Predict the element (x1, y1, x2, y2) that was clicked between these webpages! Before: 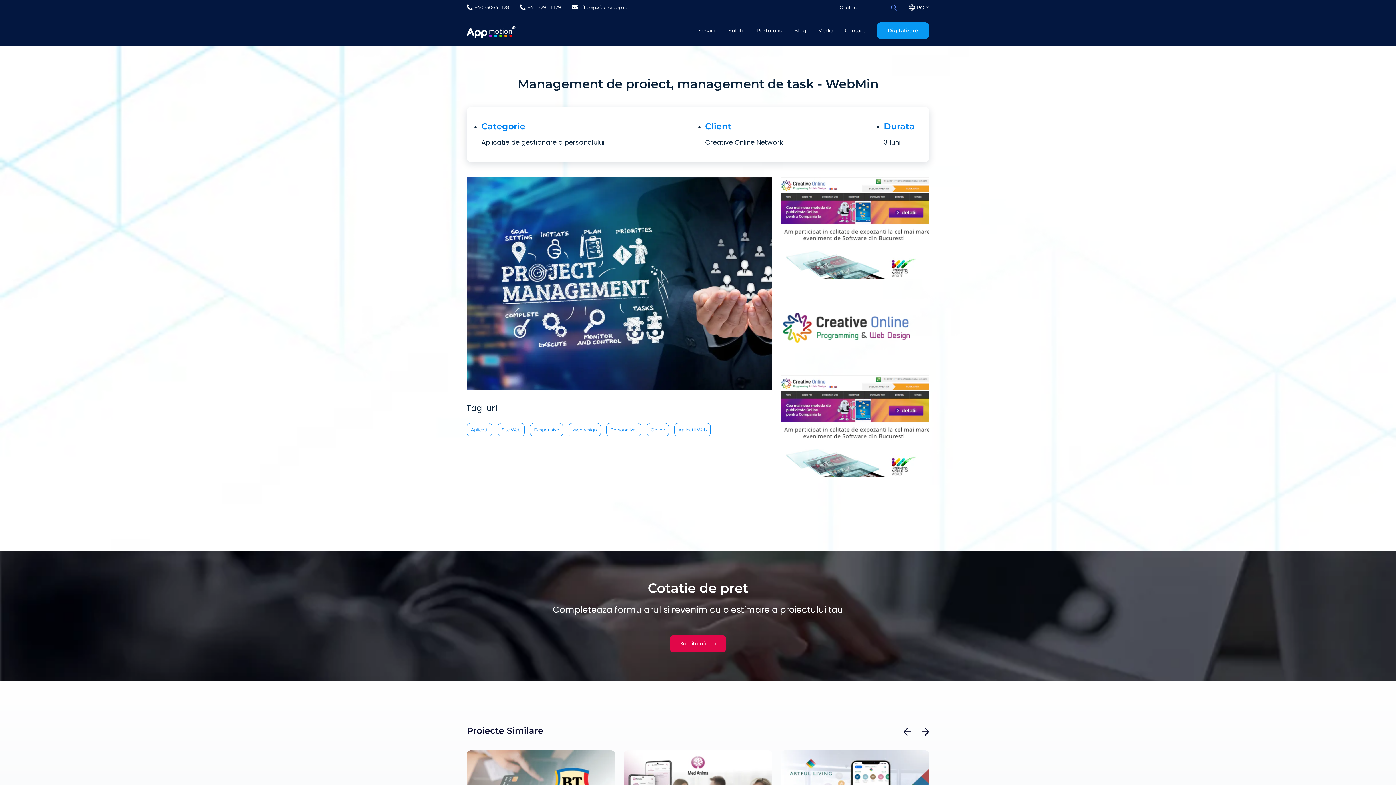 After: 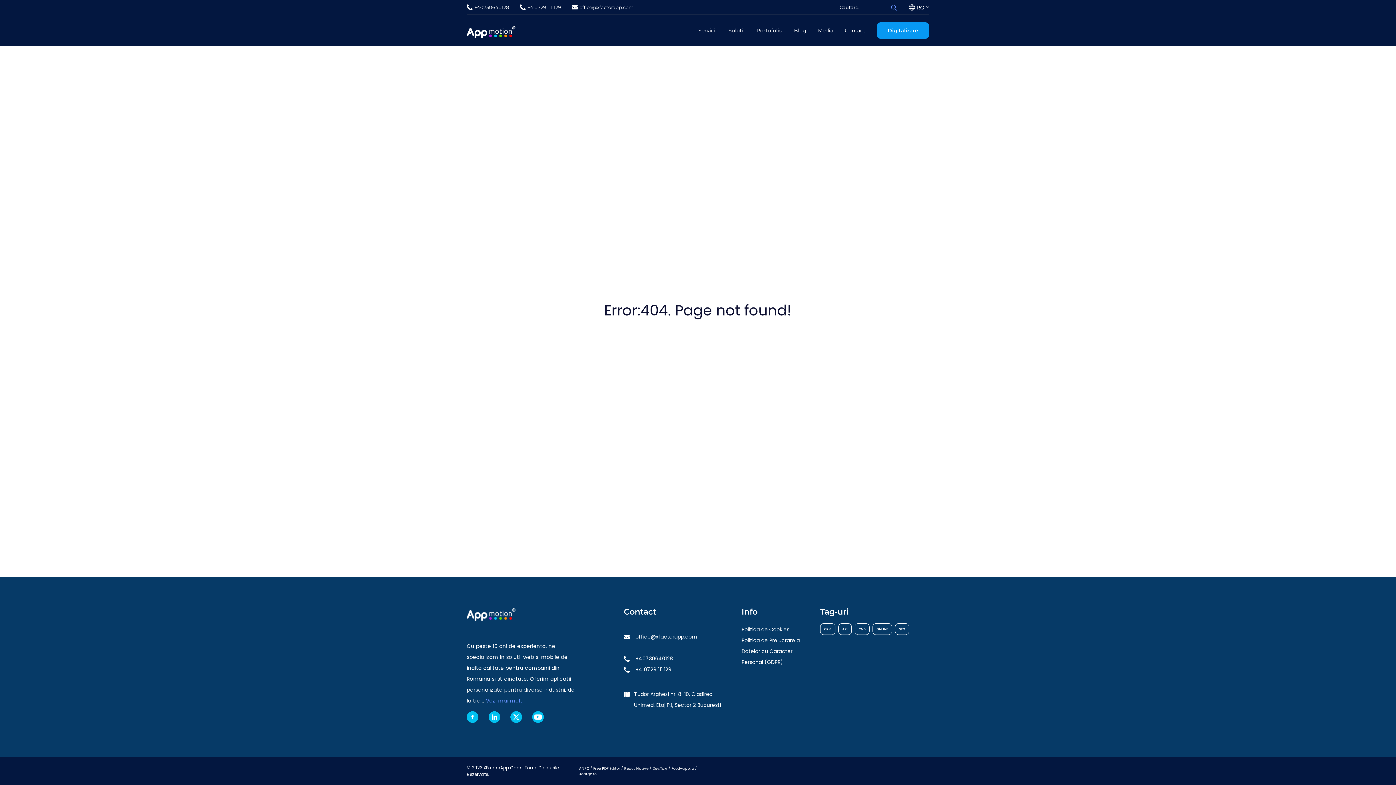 Action: label: Personalizat bbox: (606, 423, 641, 436)